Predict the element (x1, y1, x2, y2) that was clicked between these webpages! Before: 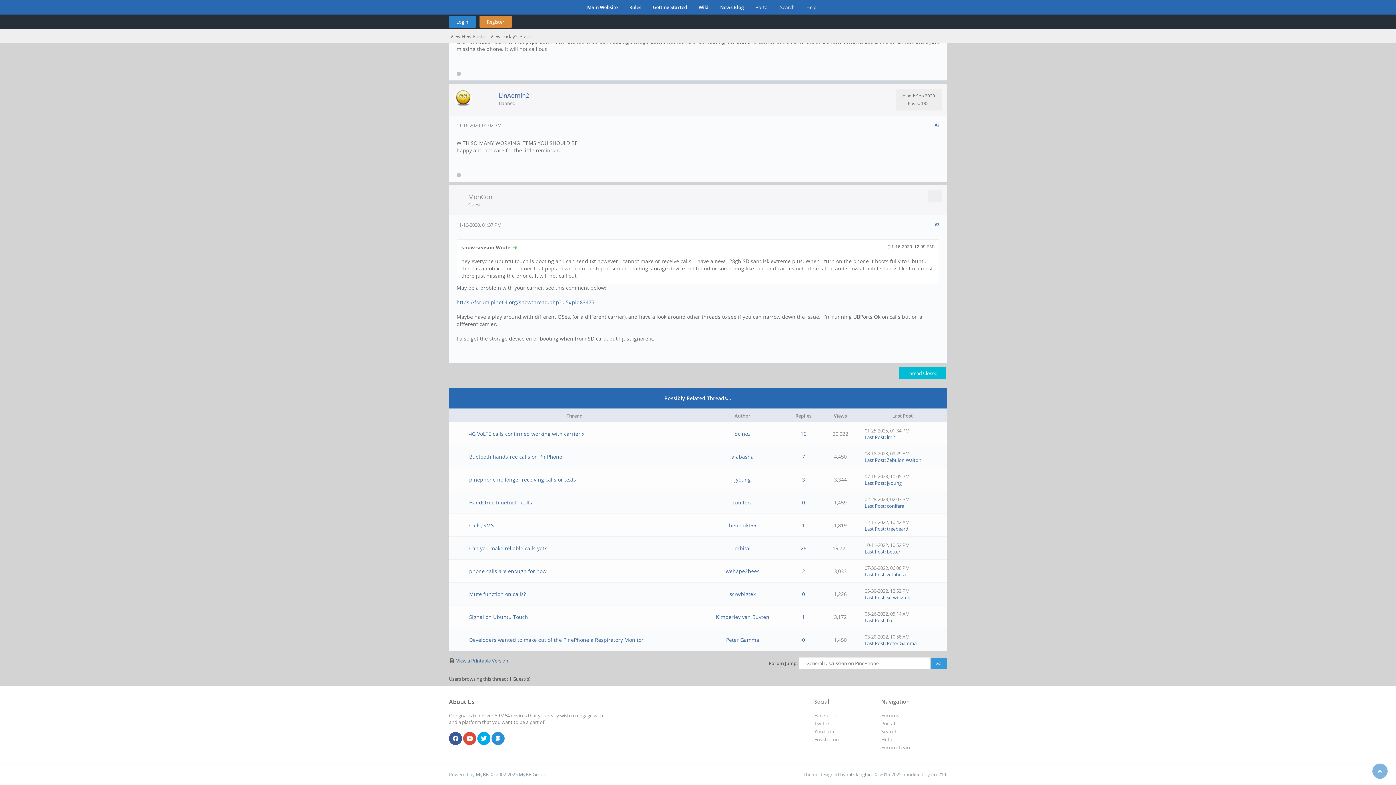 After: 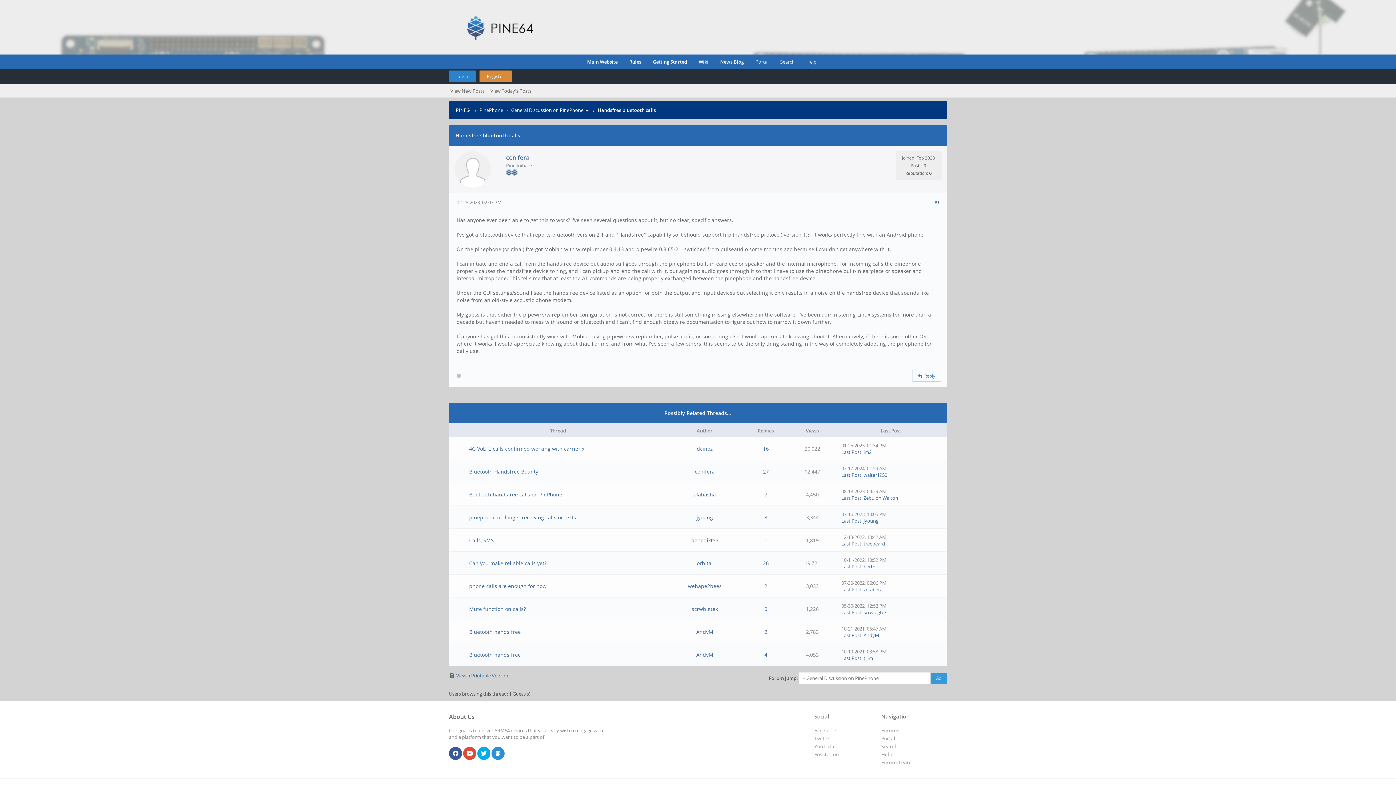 Action: bbox: (469, 499, 532, 506) label: Handsfree bluetooth calls